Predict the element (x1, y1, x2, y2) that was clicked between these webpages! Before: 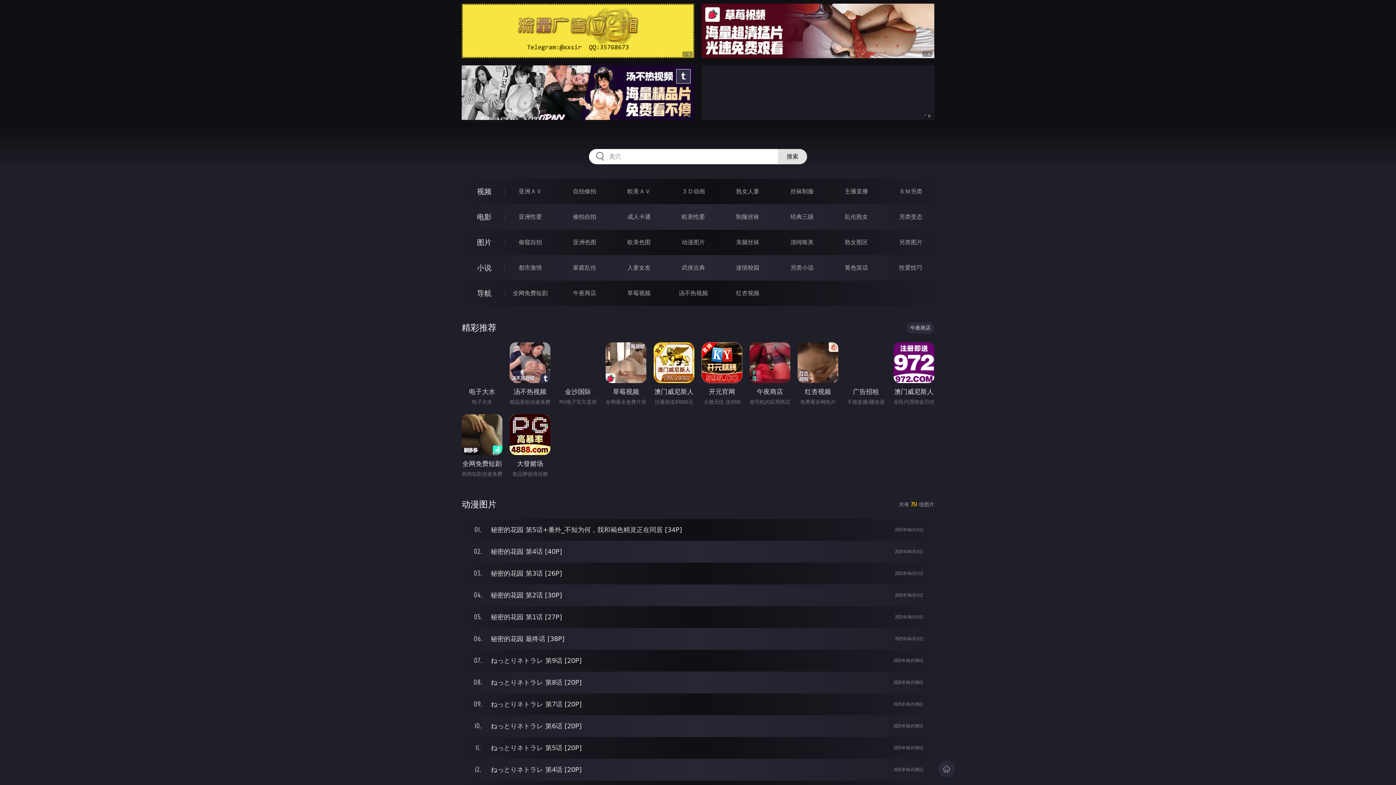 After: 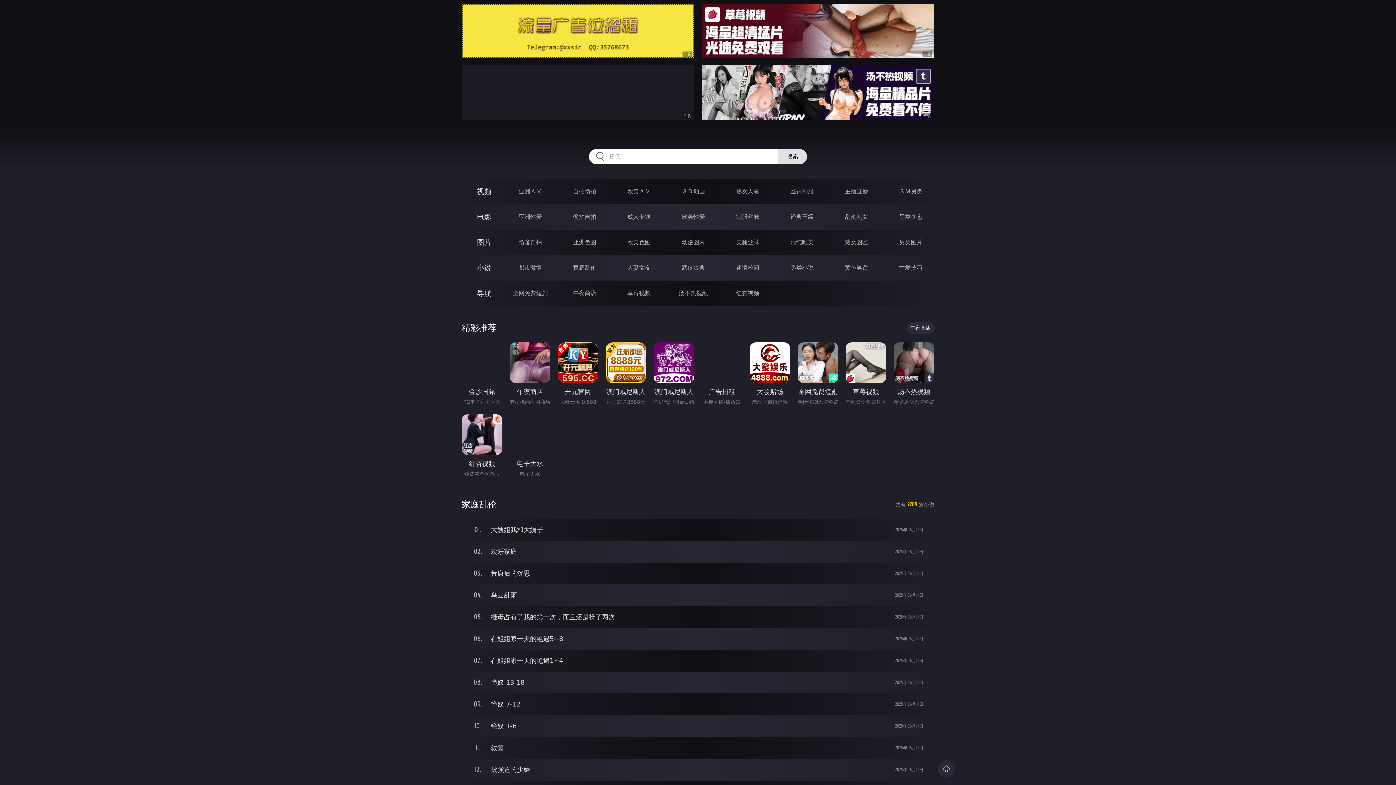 Action: bbox: (573, 264, 596, 271) label: 家庭乱伦